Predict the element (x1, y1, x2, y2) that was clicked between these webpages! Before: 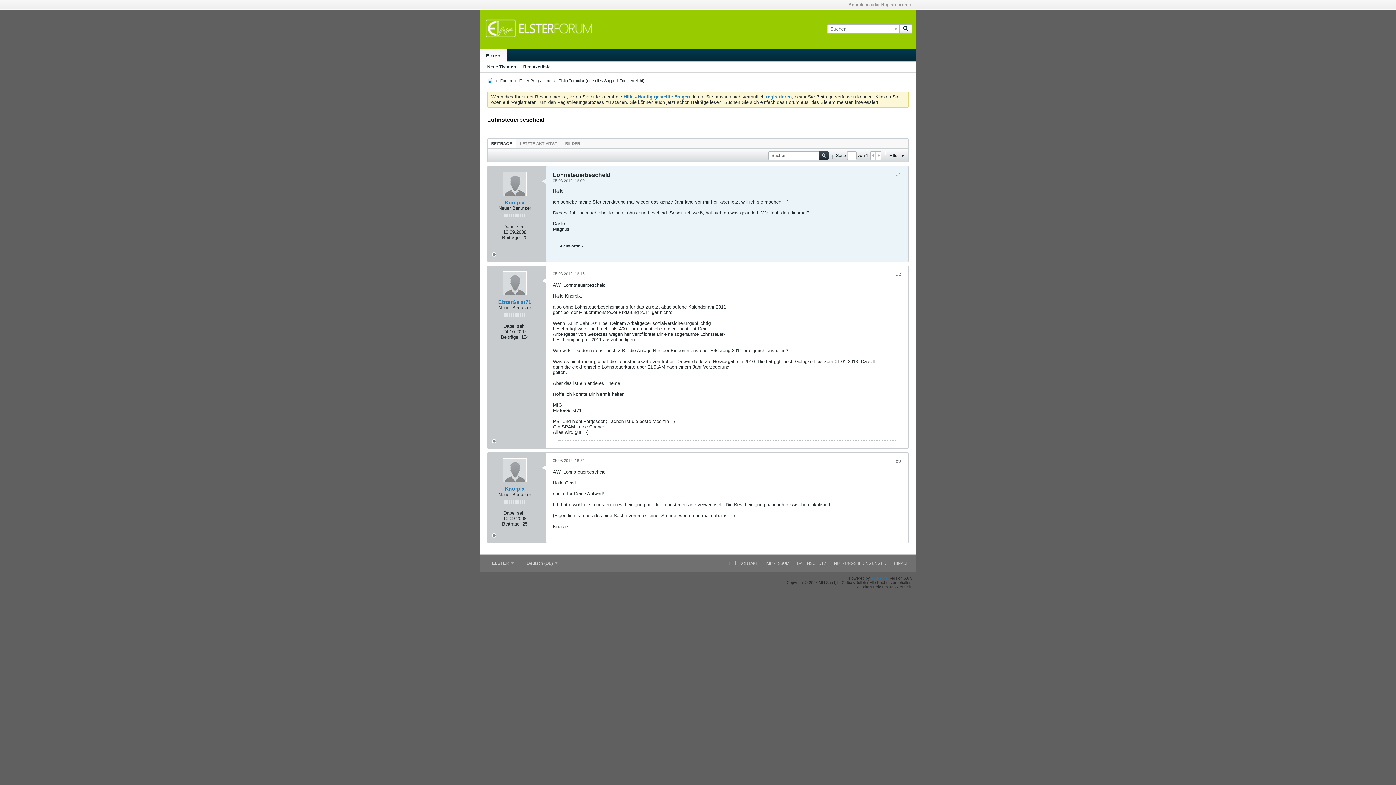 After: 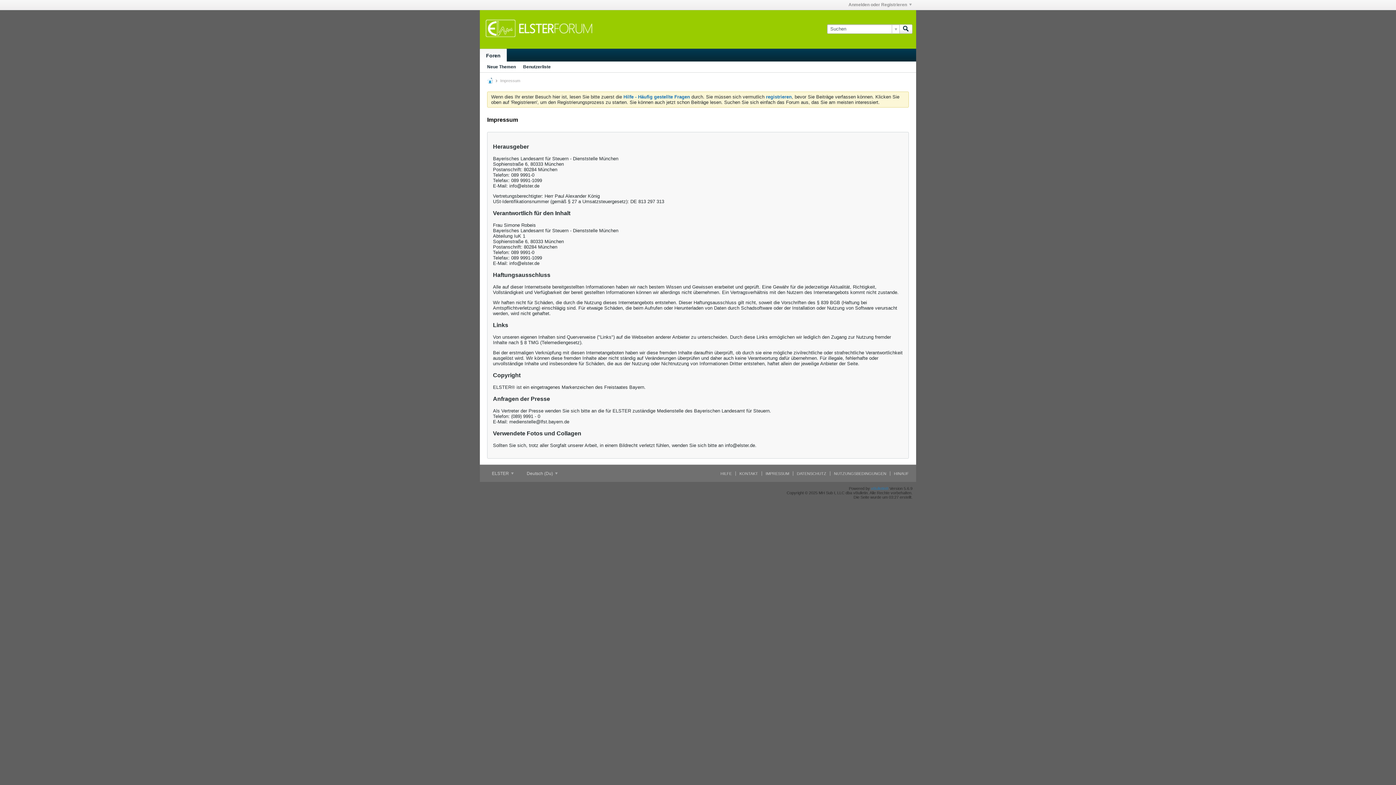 Action: bbox: (761, 561, 789, 565) label: IMPRESSUM